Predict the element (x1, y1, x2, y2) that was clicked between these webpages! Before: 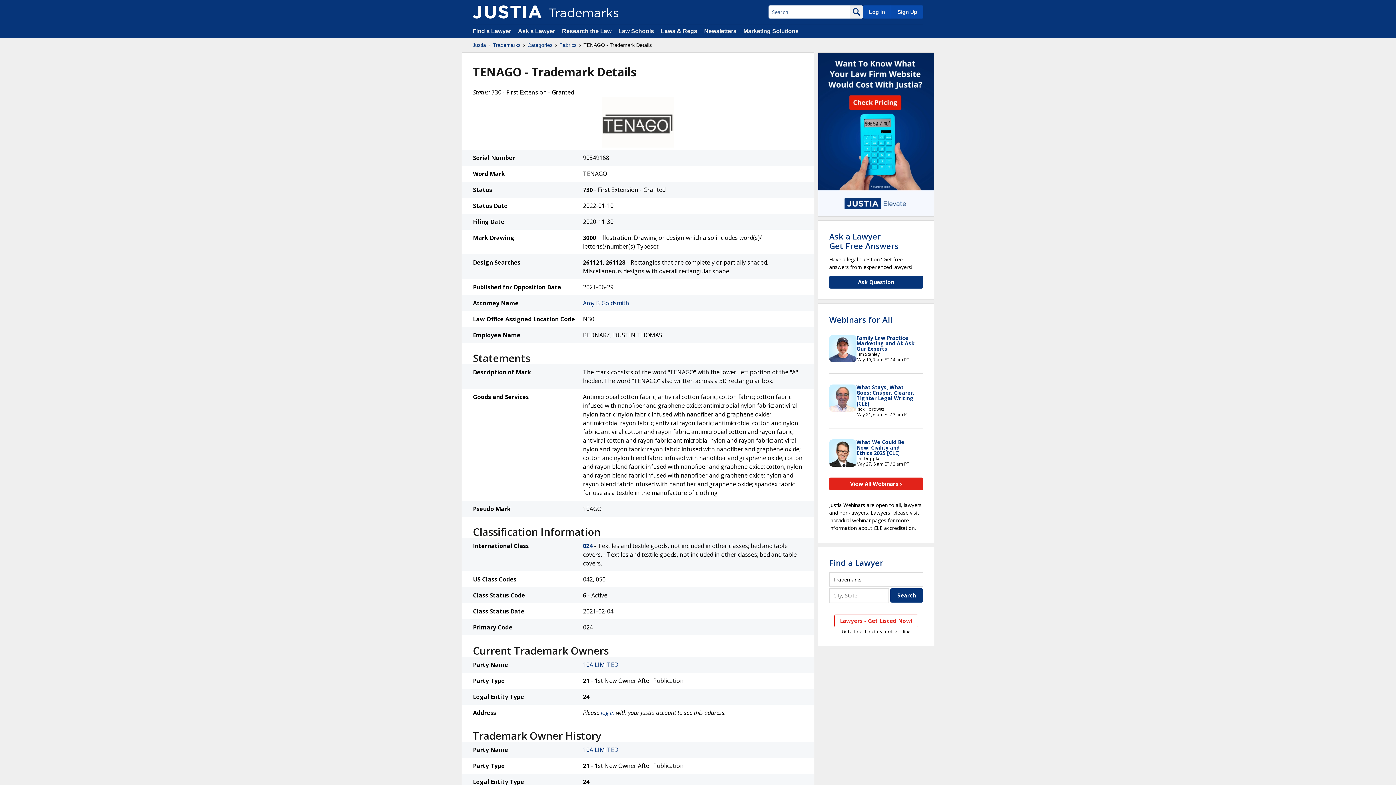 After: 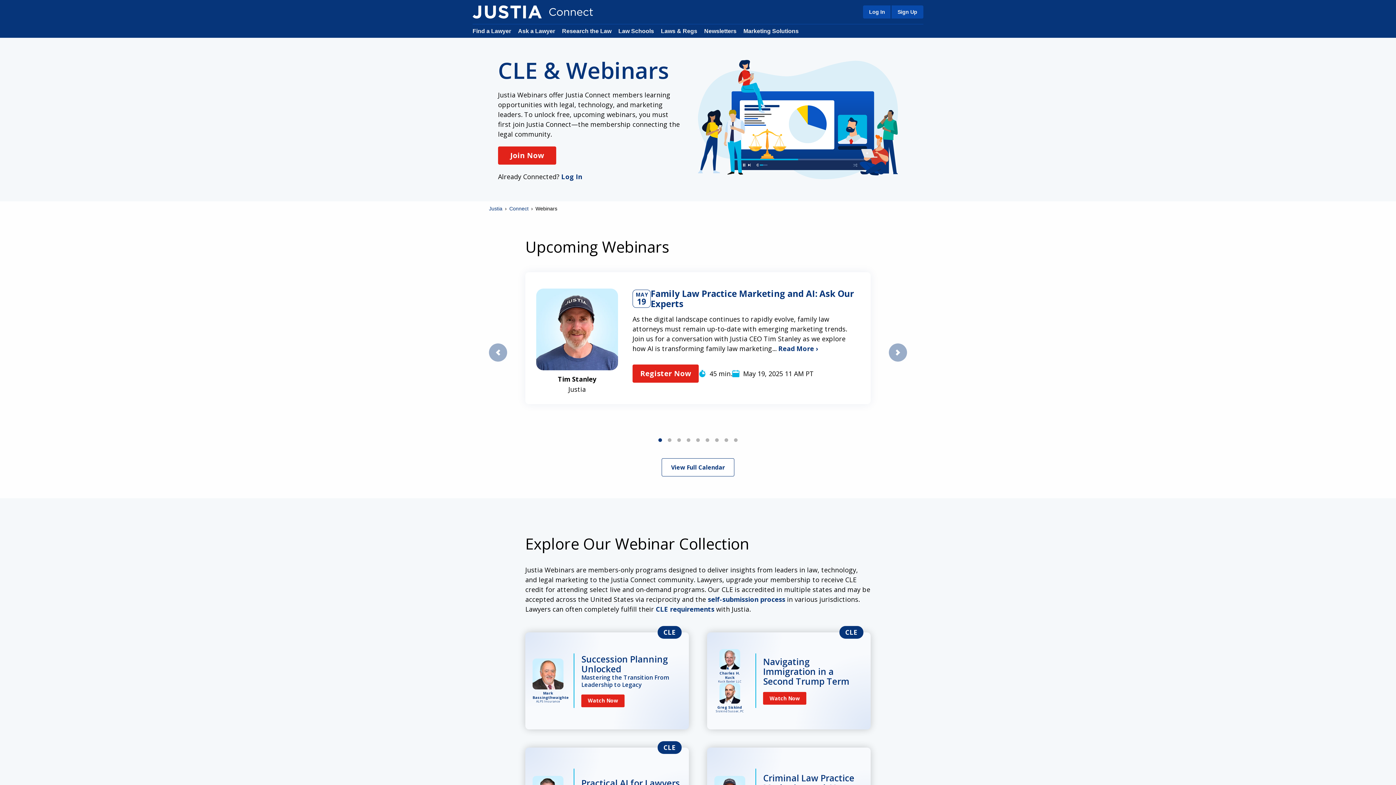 Action: label: View All Webinars › bbox: (829, 477, 923, 490)